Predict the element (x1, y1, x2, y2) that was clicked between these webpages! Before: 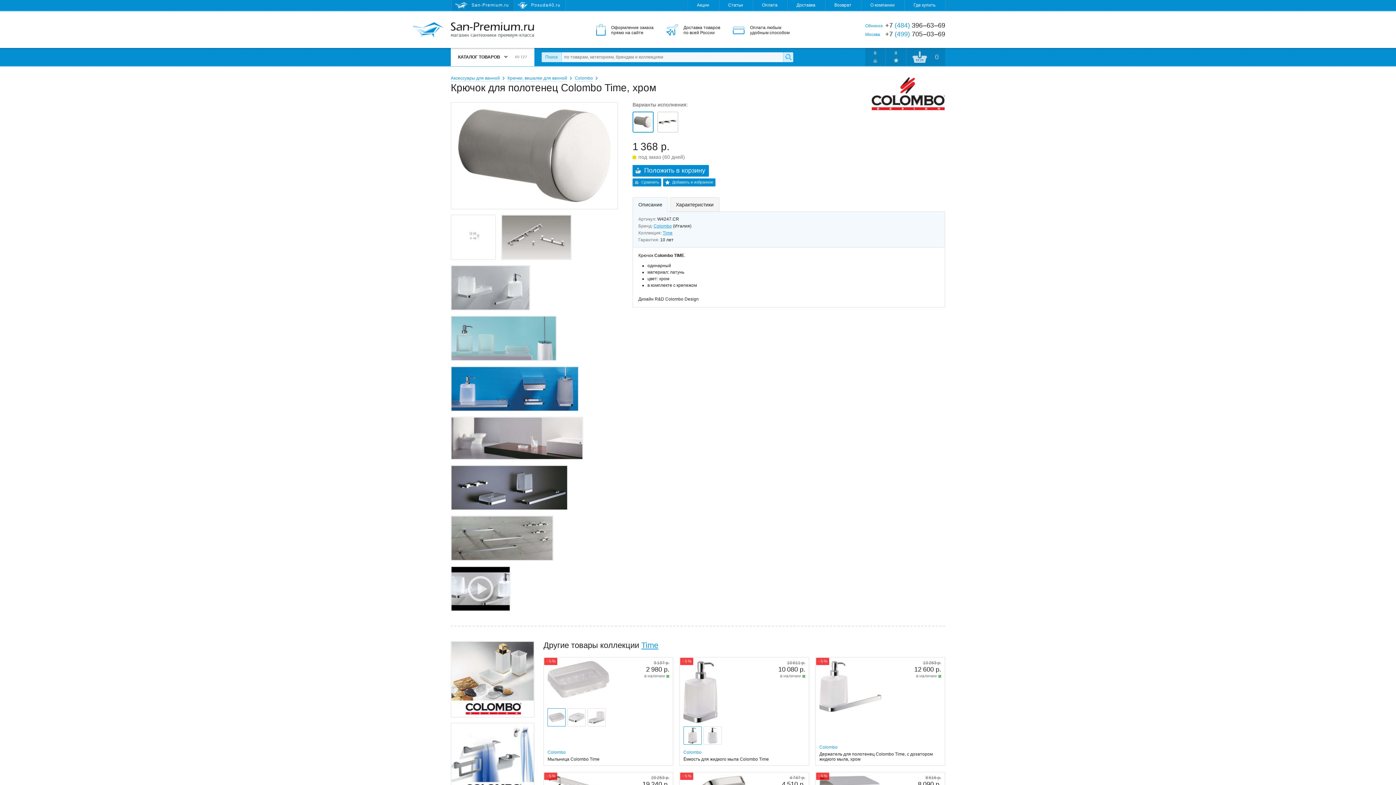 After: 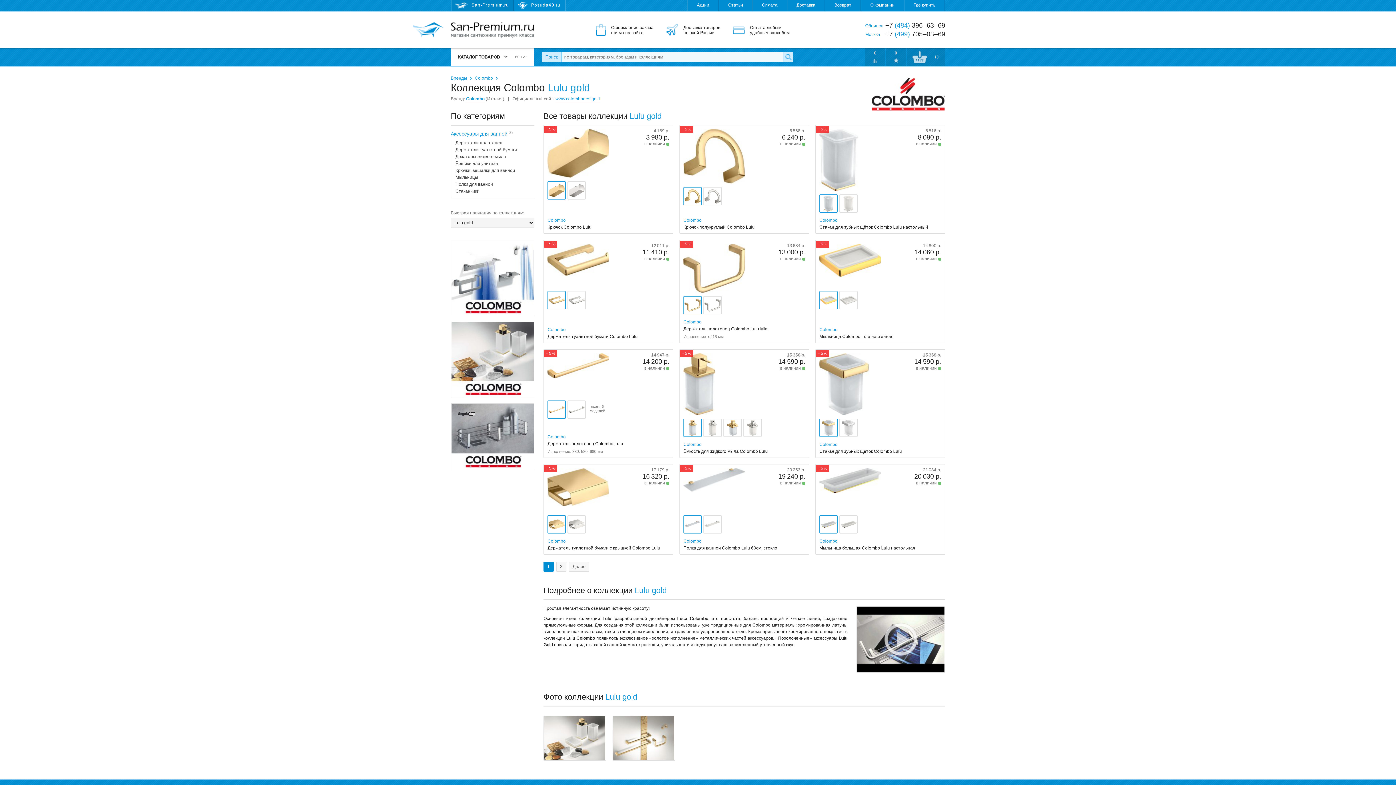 Action: bbox: (450, 641, 534, 717) label: Дорого, эксклюзивно, красиво. Аксессуары для ванной Colombo коллекции Lulu Gold